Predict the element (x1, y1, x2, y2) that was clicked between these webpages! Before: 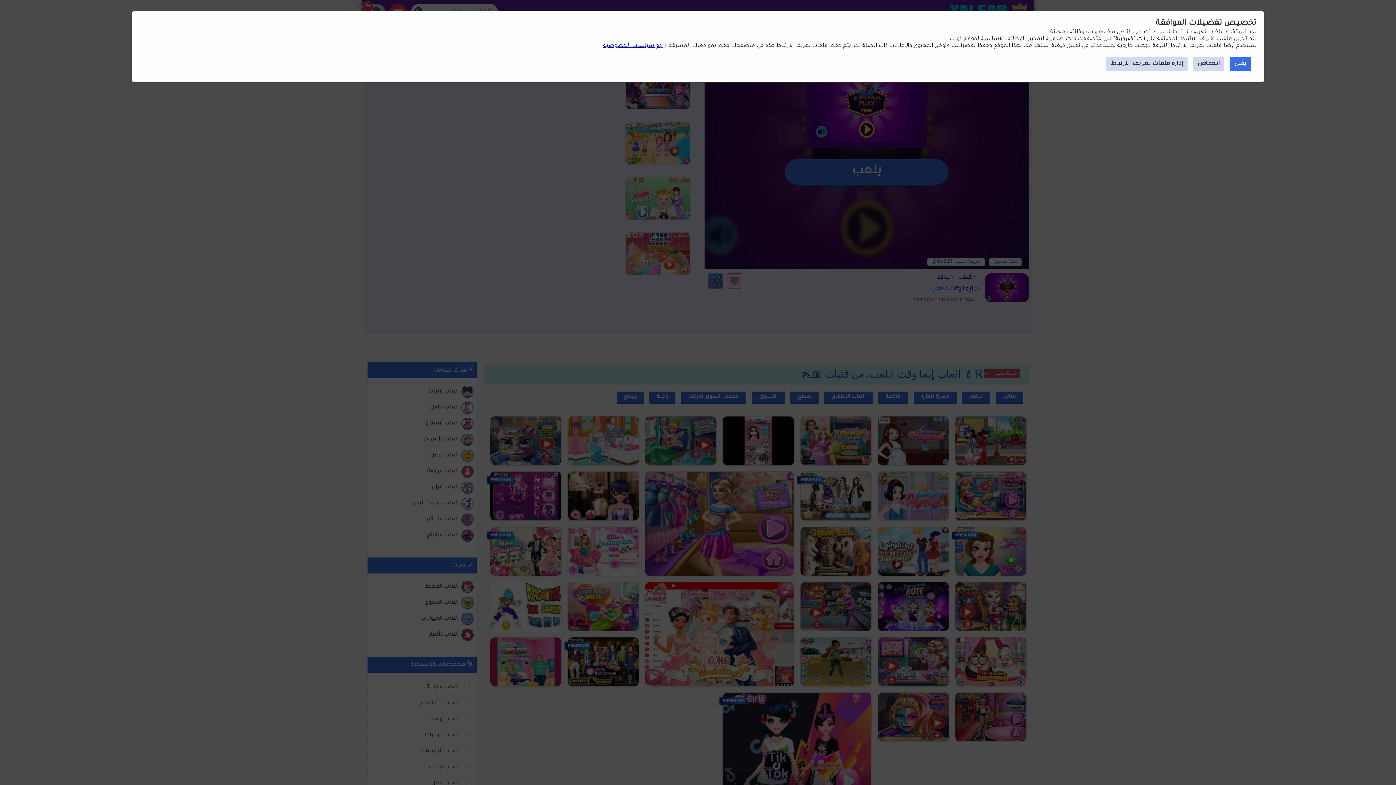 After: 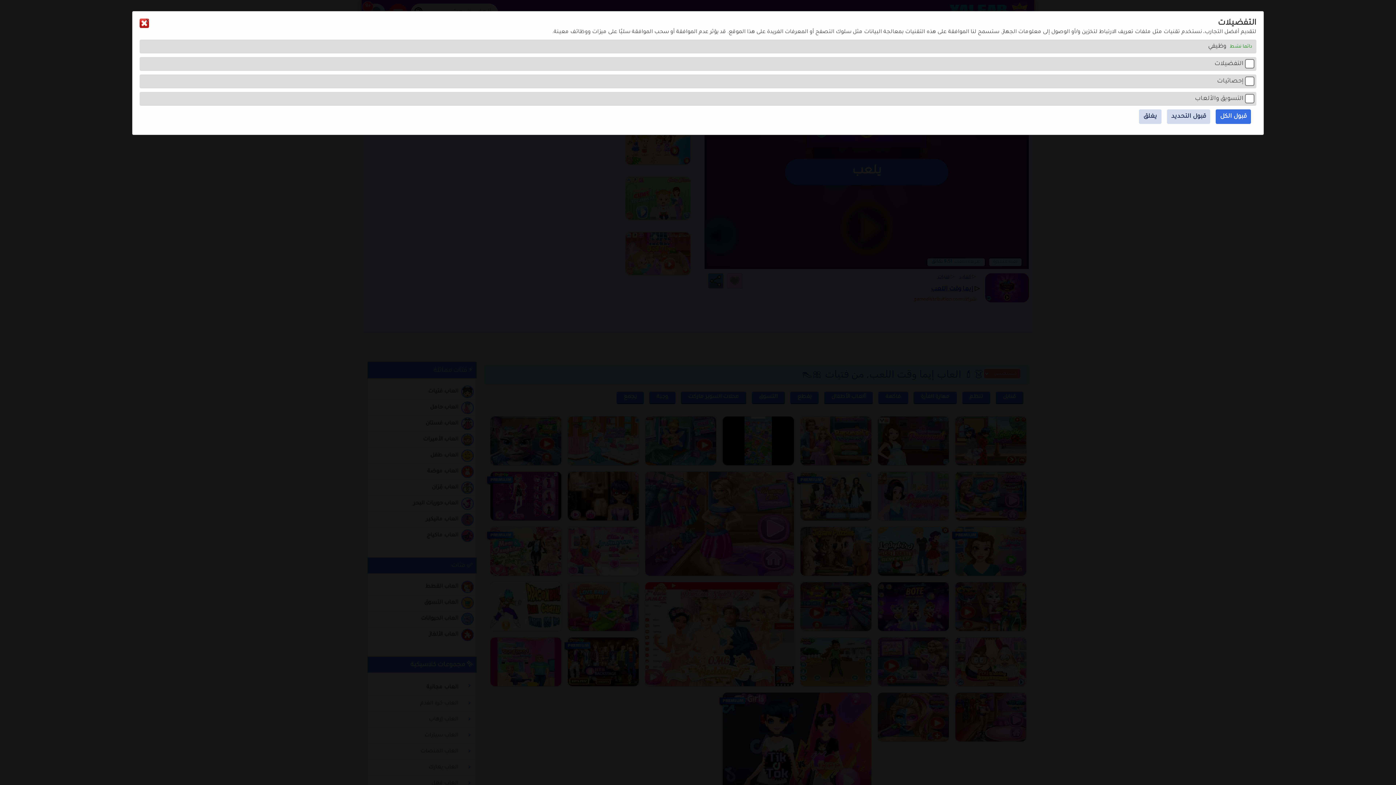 Action: bbox: (1106, 56, 1188, 71) label: إدارة ملفات تعريف الارتباط